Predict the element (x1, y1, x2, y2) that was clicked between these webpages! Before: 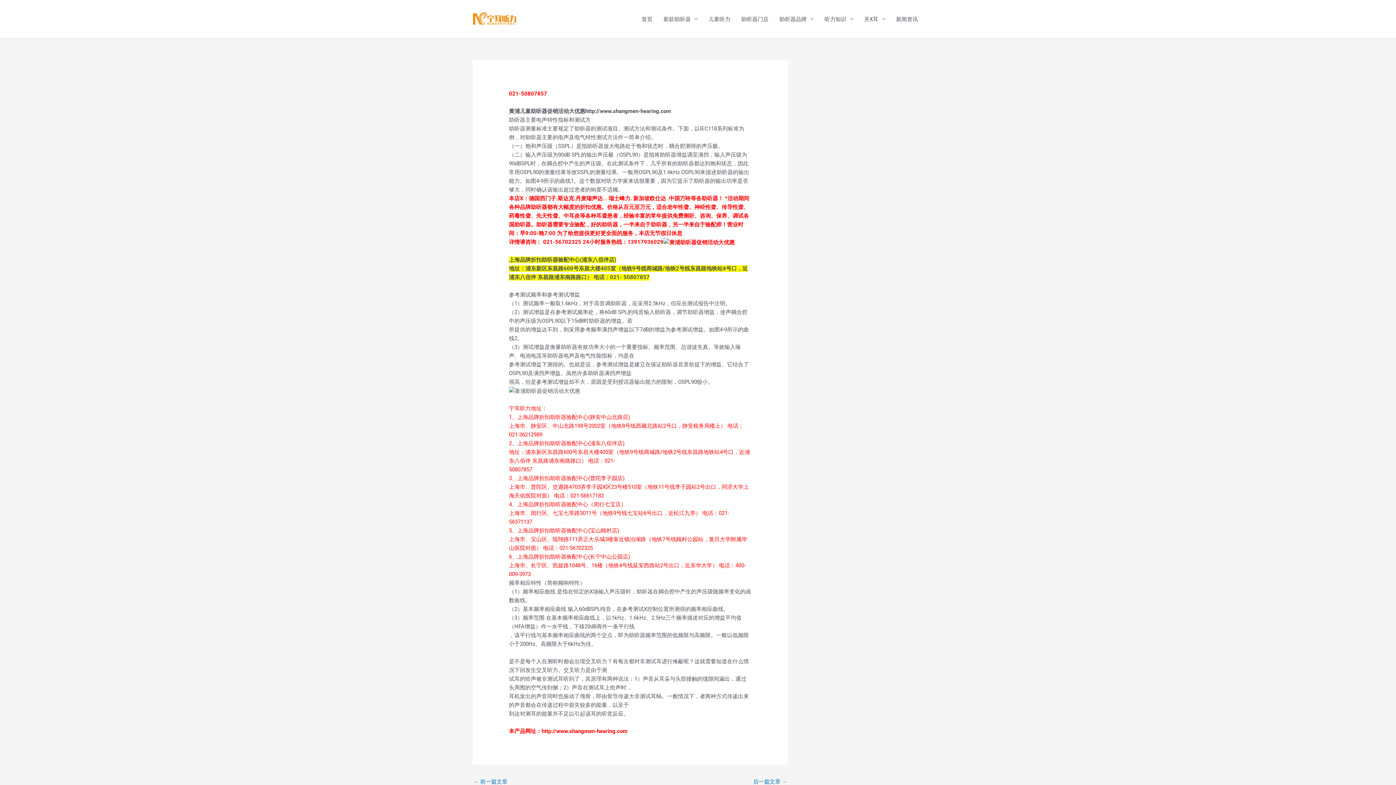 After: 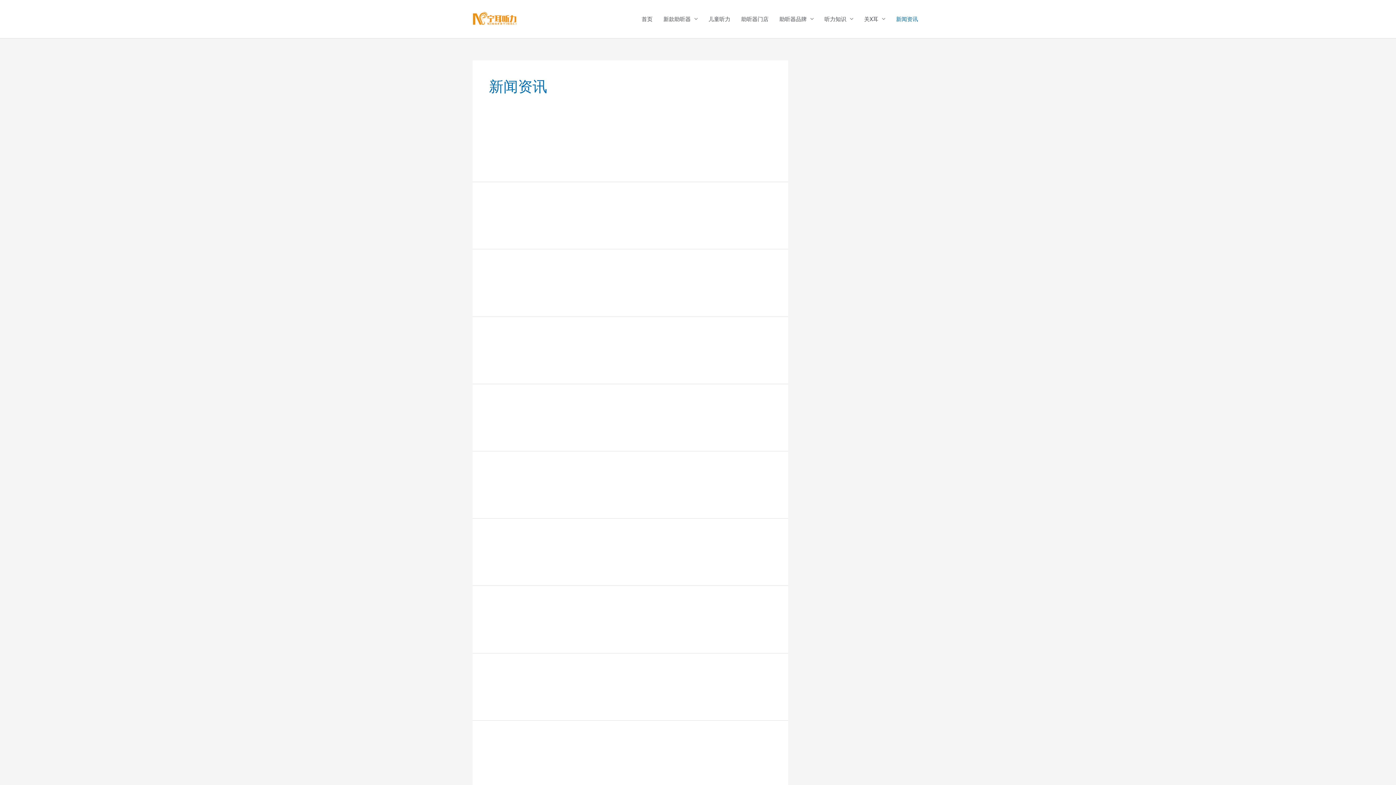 Action: bbox: (890, 8, 923, 30) label: 新闻资讯